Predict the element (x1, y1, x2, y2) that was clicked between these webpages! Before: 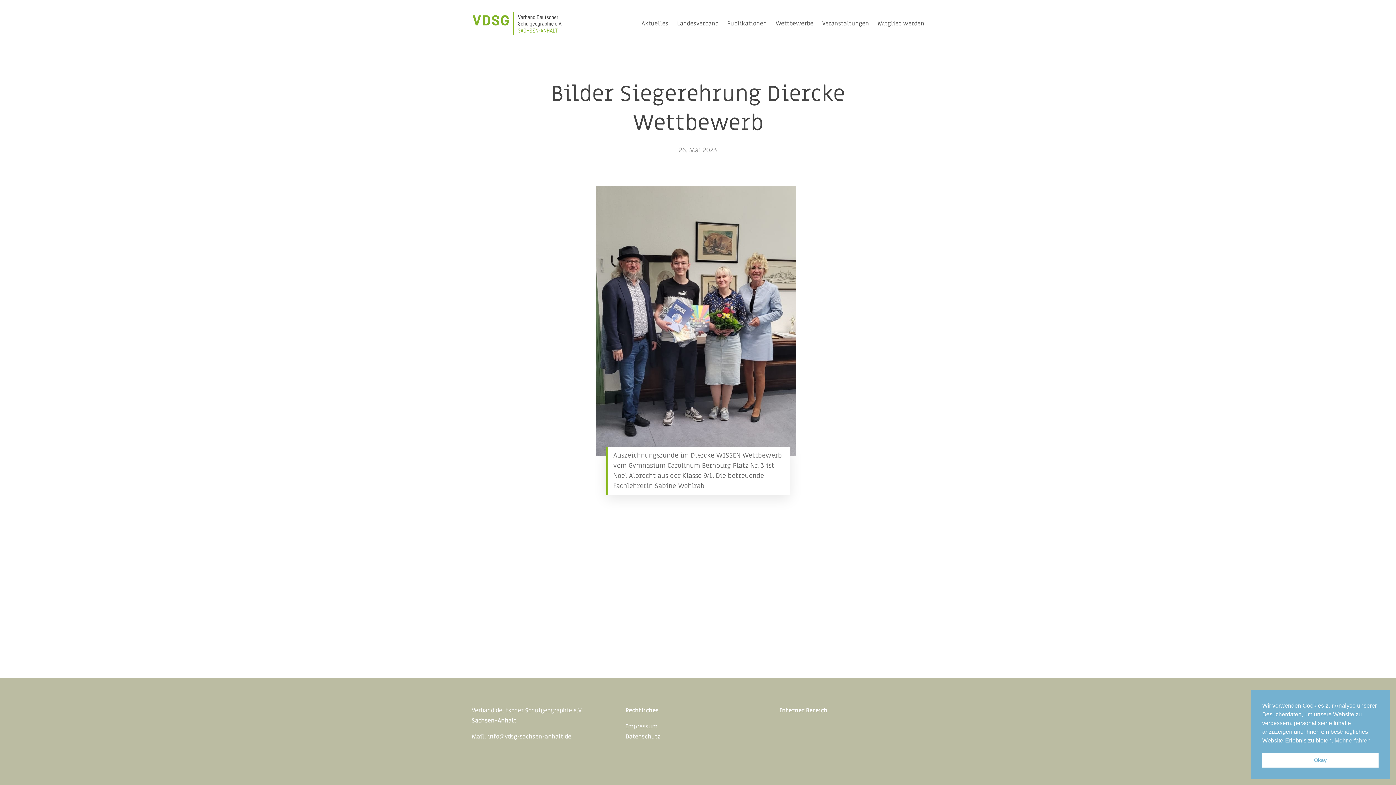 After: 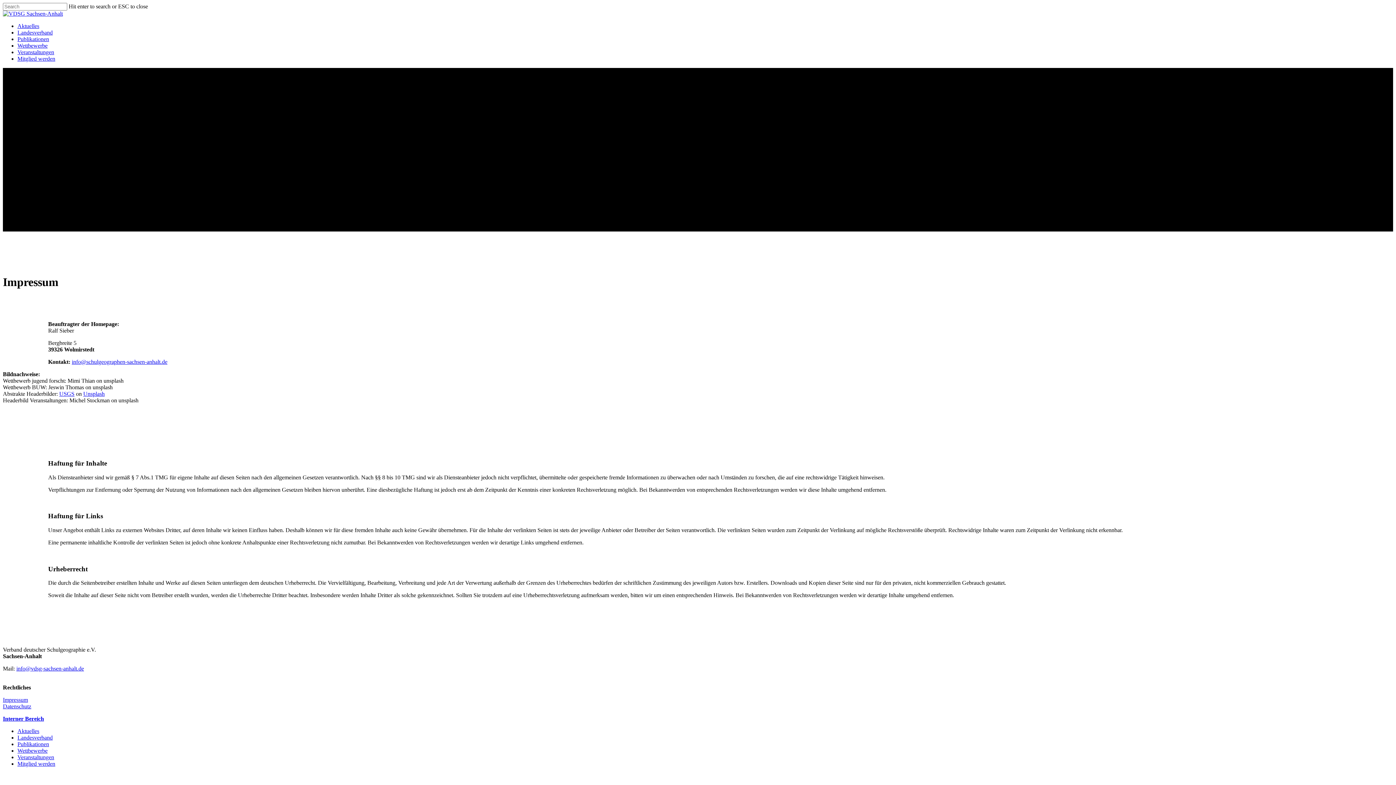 Action: bbox: (625, 722, 657, 730) label: Impressum
